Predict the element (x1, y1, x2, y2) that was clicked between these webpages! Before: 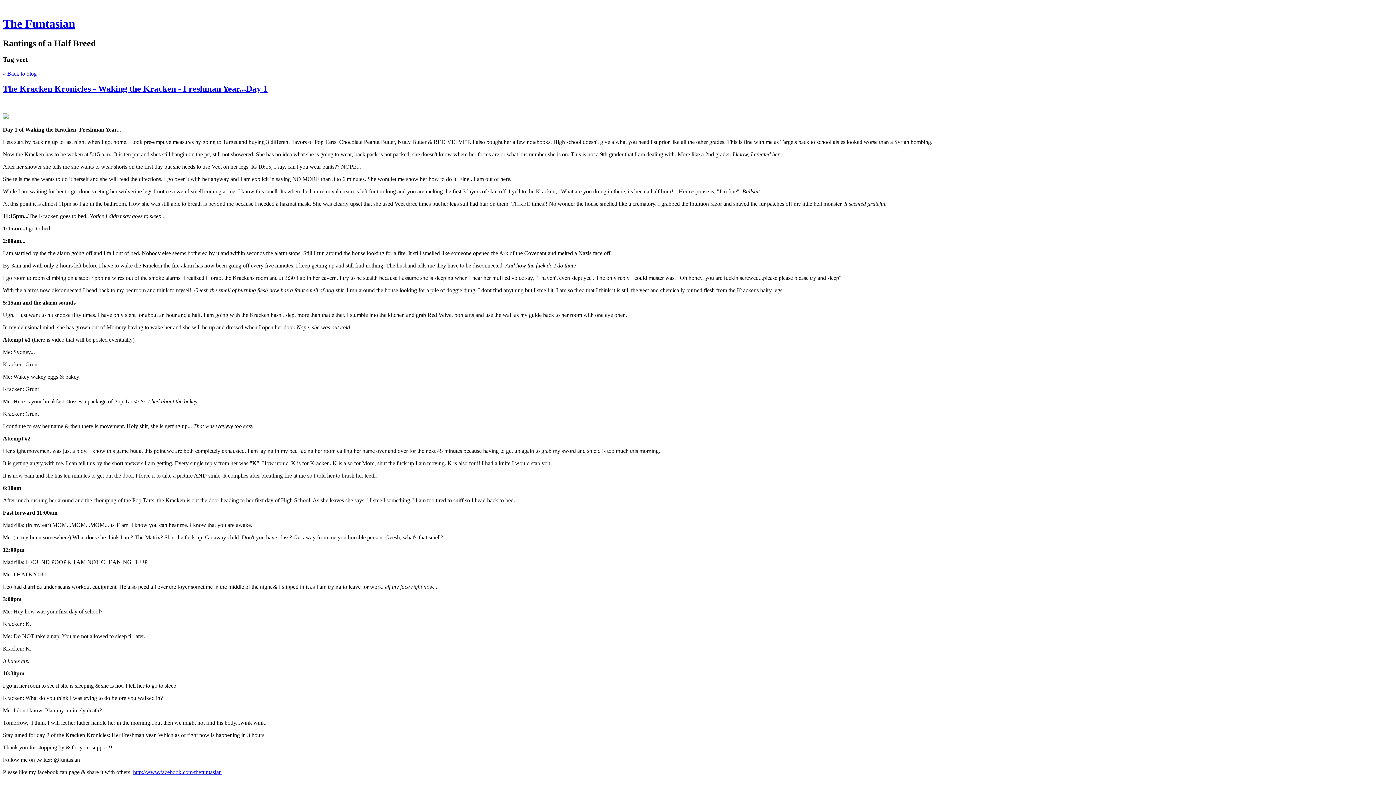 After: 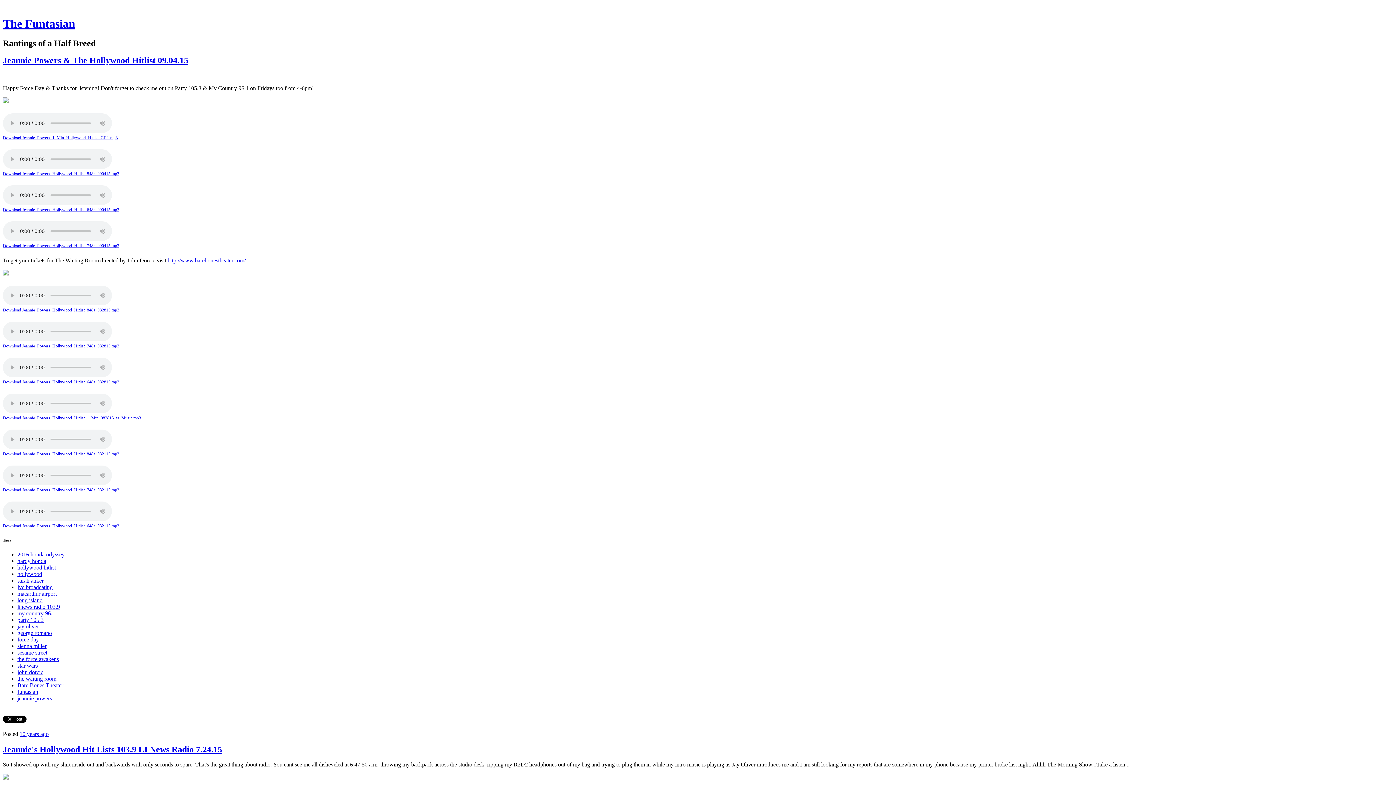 Action: bbox: (2, 17, 75, 30) label: The Funtasian